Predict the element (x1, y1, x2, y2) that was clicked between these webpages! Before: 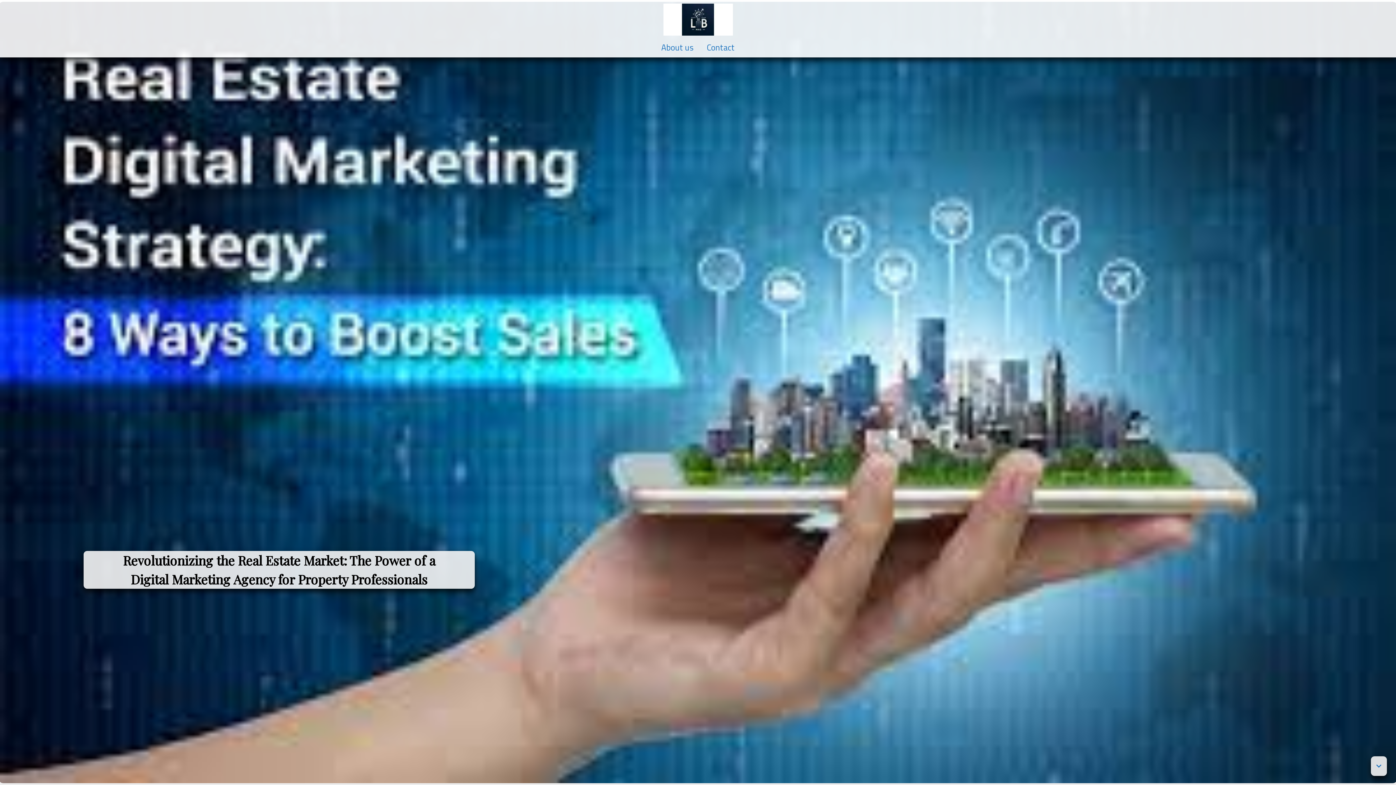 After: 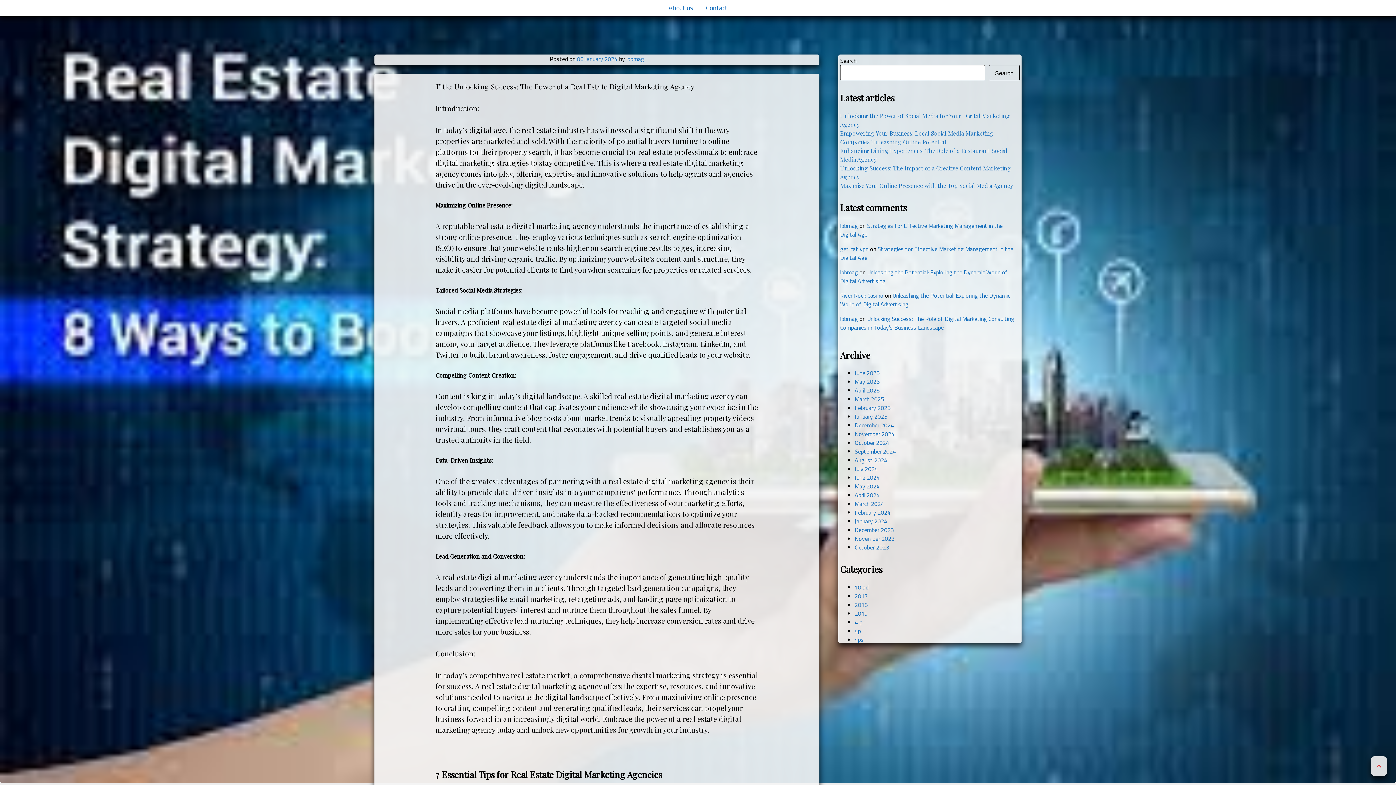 Action: bbox: (1371, 756, 1387, 776)